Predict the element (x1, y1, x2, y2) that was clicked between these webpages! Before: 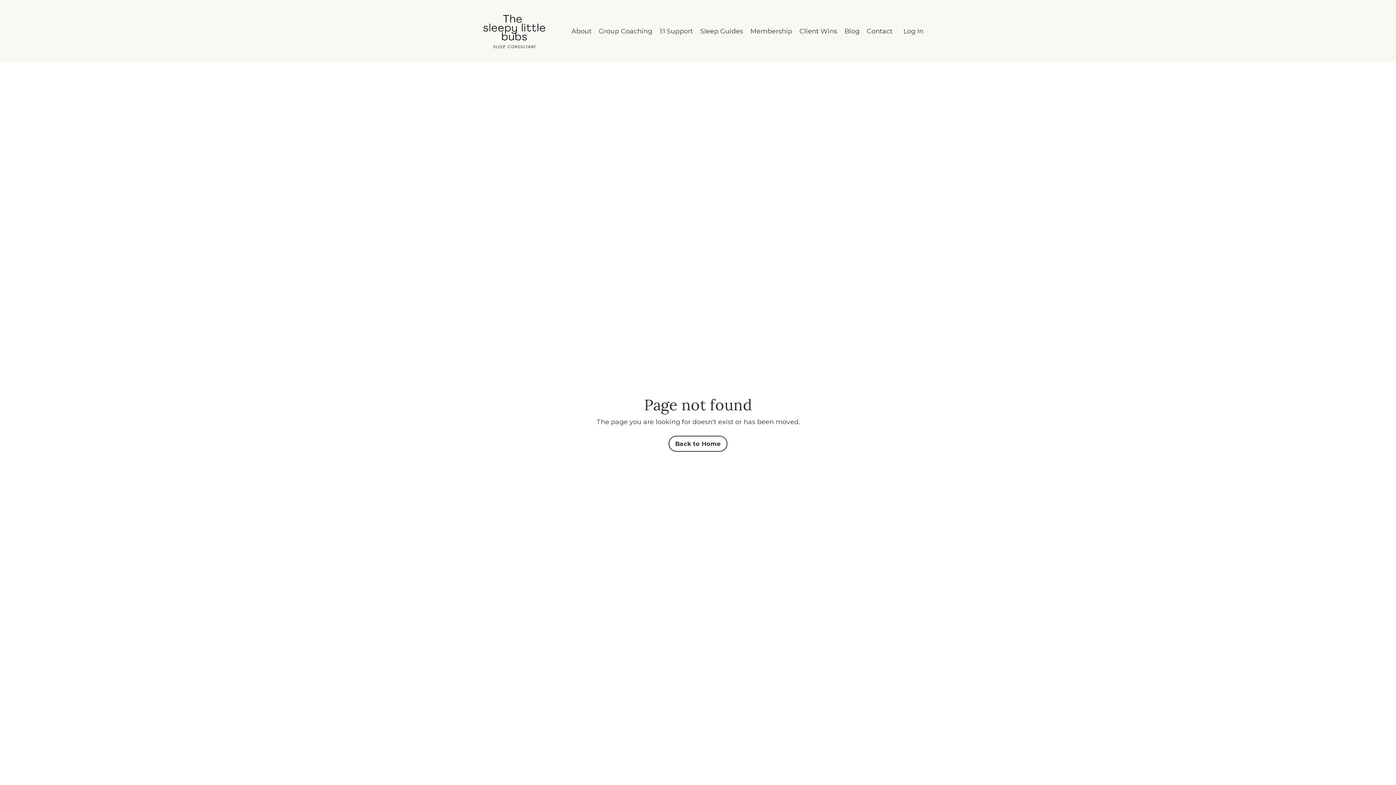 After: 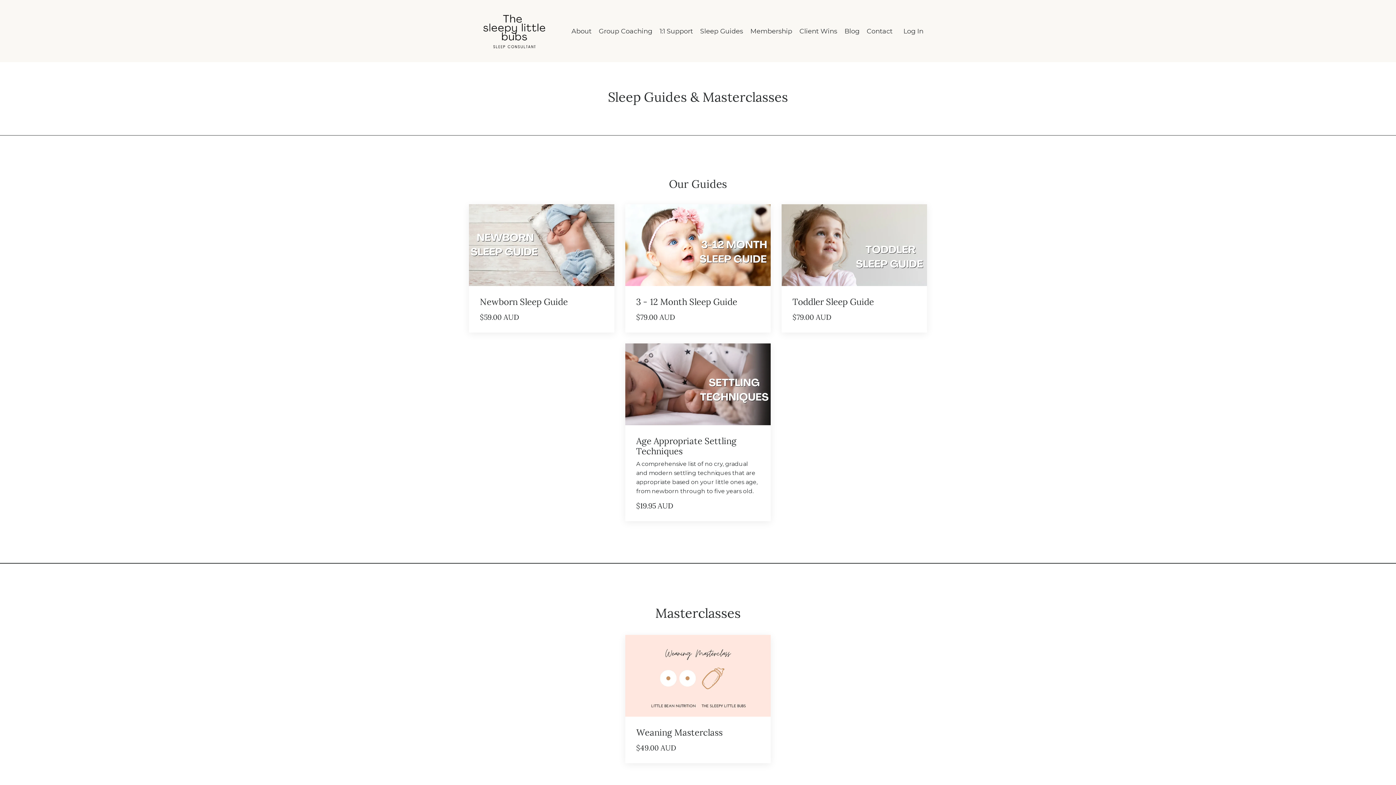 Action: label: Sleep Guides bbox: (700, 26, 743, 36)